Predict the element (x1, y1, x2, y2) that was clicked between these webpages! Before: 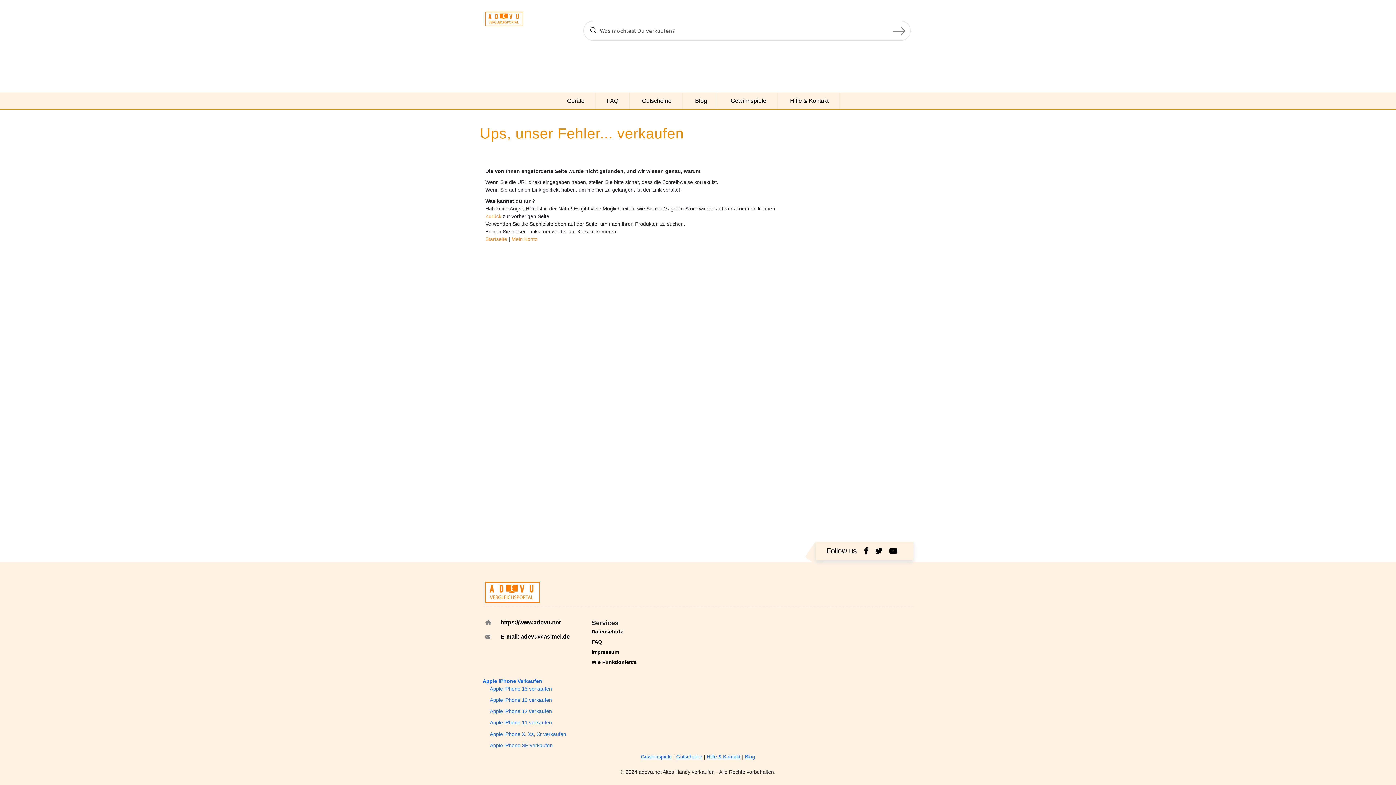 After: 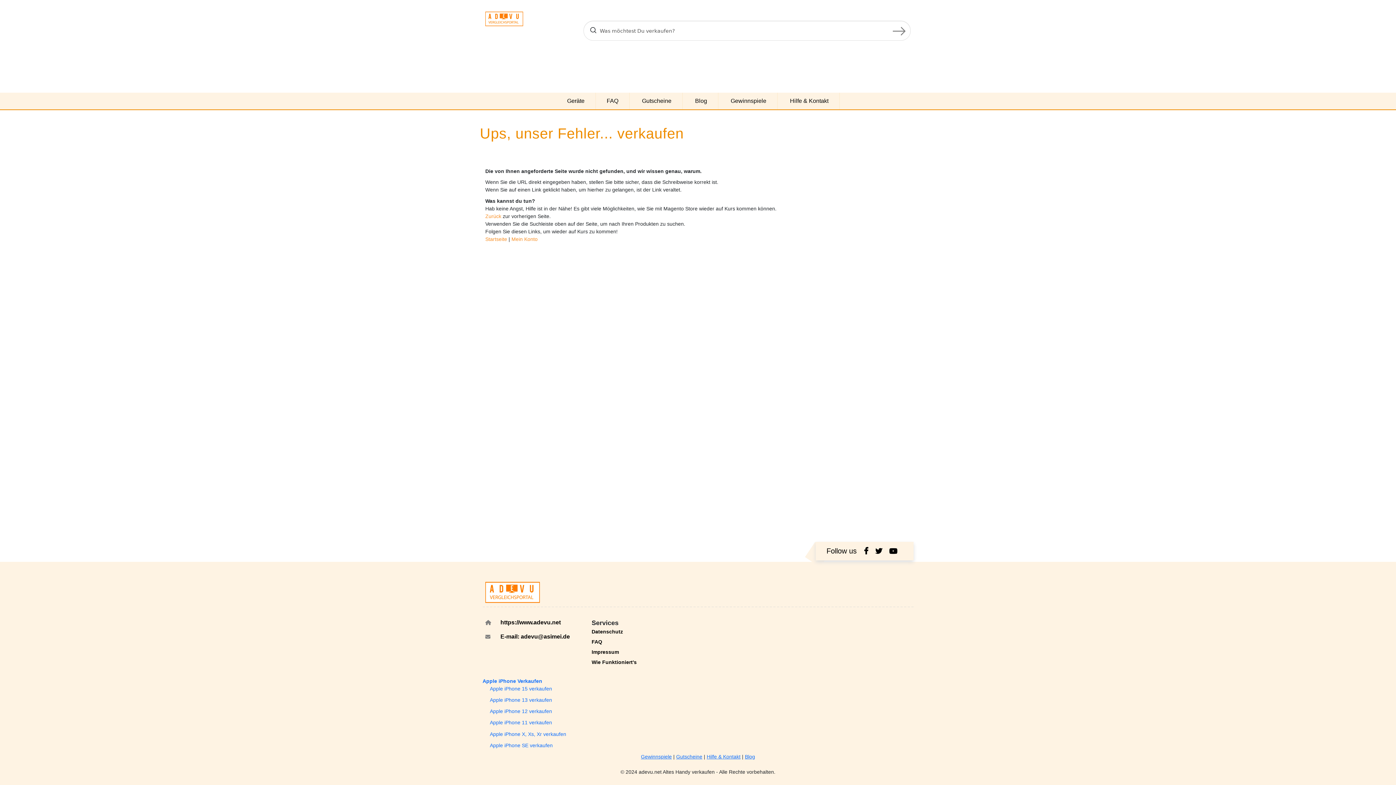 Action: bbox: (485, 634, 500, 639)